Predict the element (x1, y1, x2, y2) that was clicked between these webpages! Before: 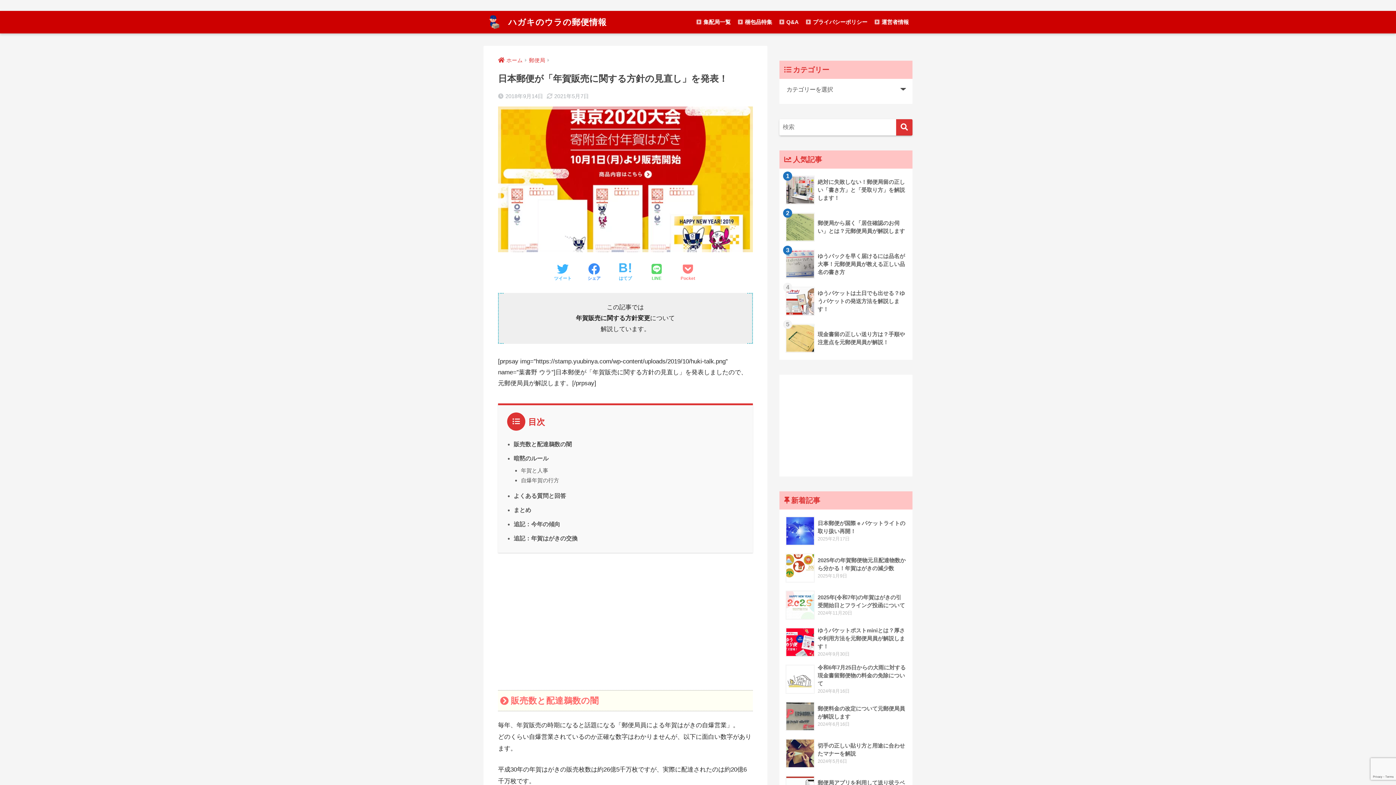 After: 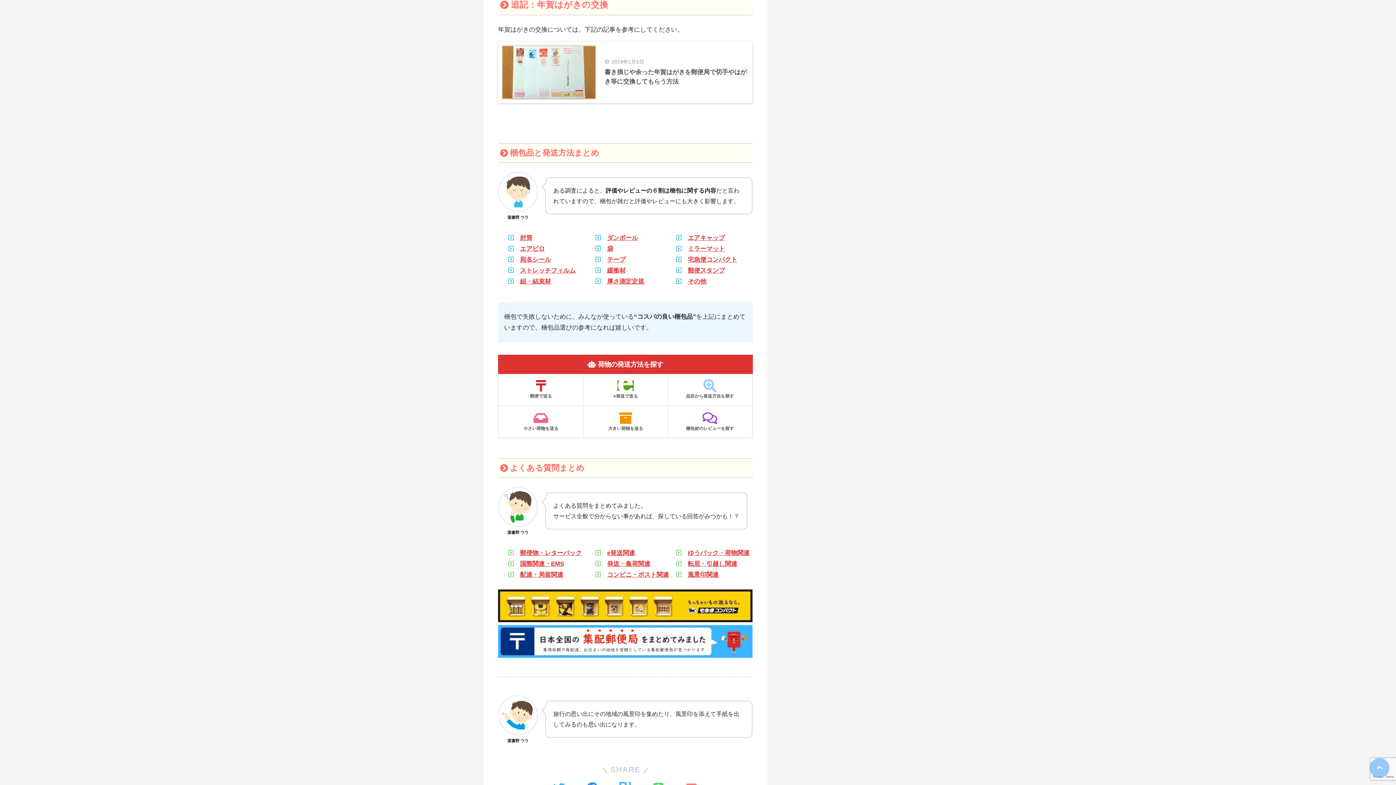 Action: bbox: (513, 535, 577, 541) label: 追記：年賀はがきの交換